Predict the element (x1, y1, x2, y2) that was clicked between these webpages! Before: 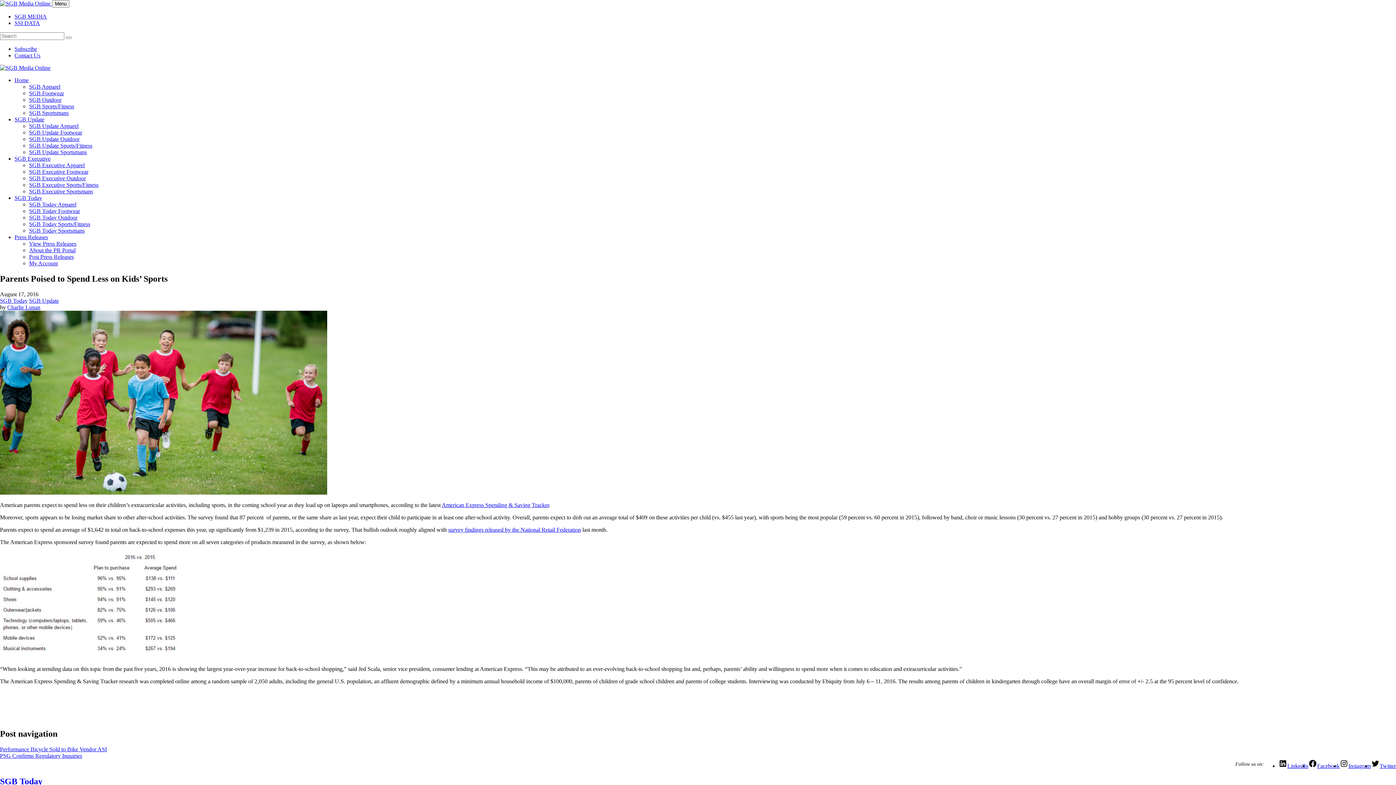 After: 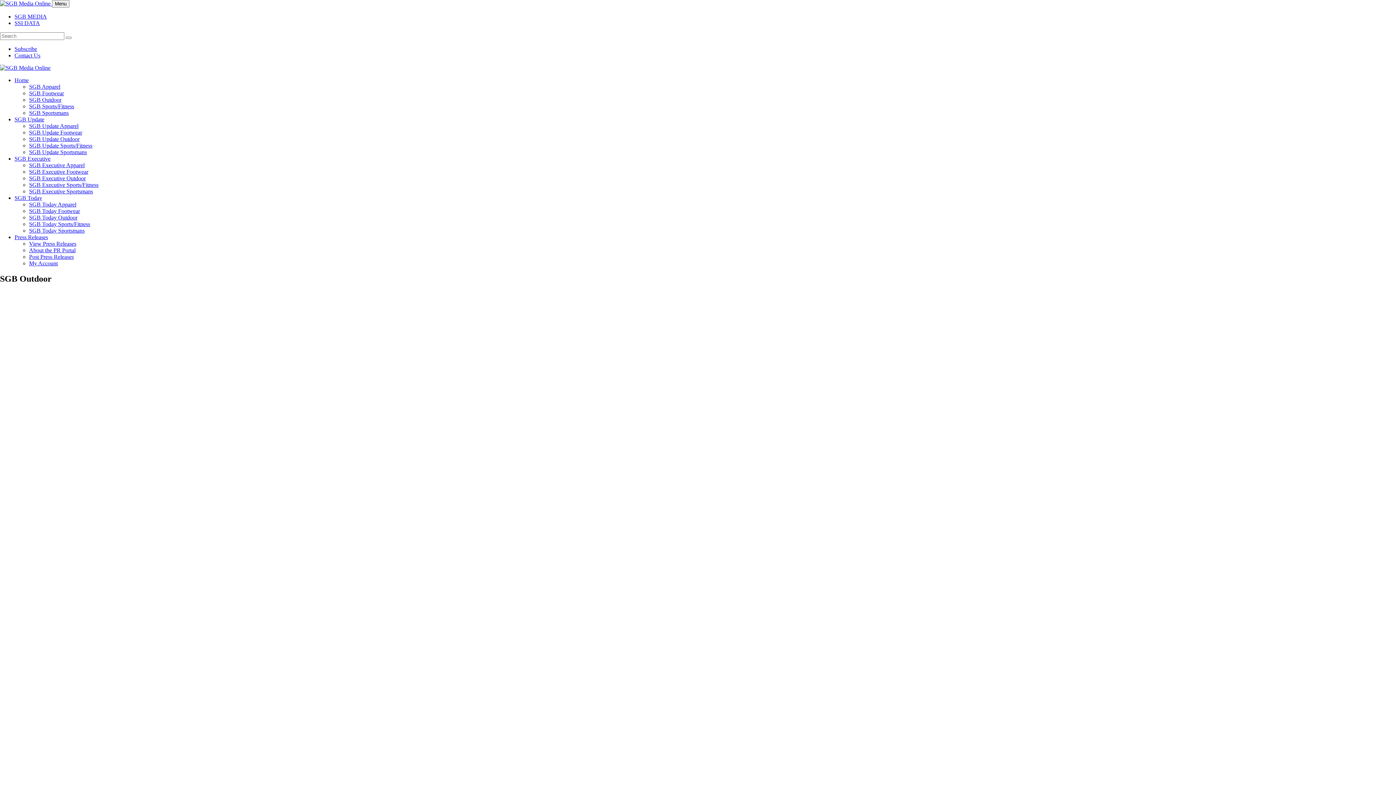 Action: label: SGB Outdoor bbox: (29, 96, 61, 102)